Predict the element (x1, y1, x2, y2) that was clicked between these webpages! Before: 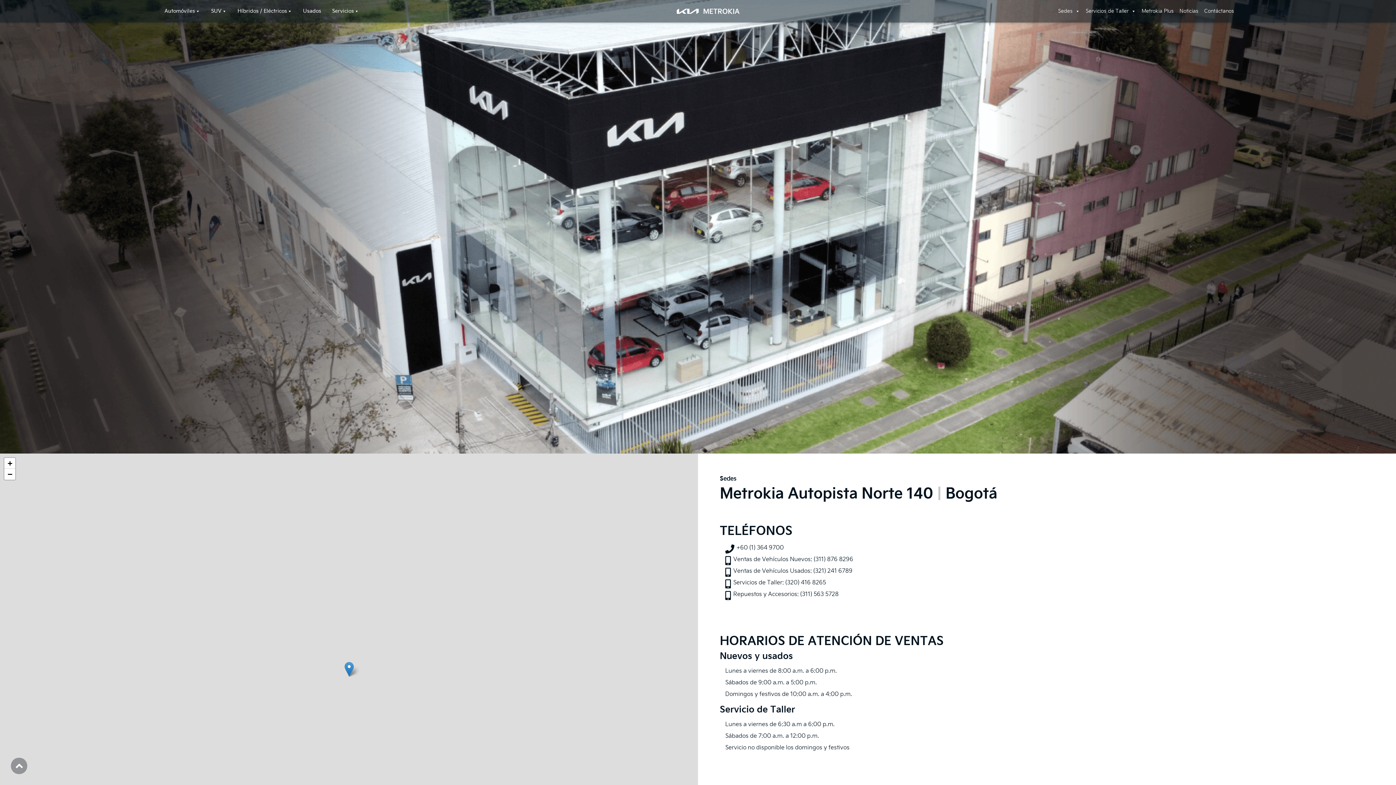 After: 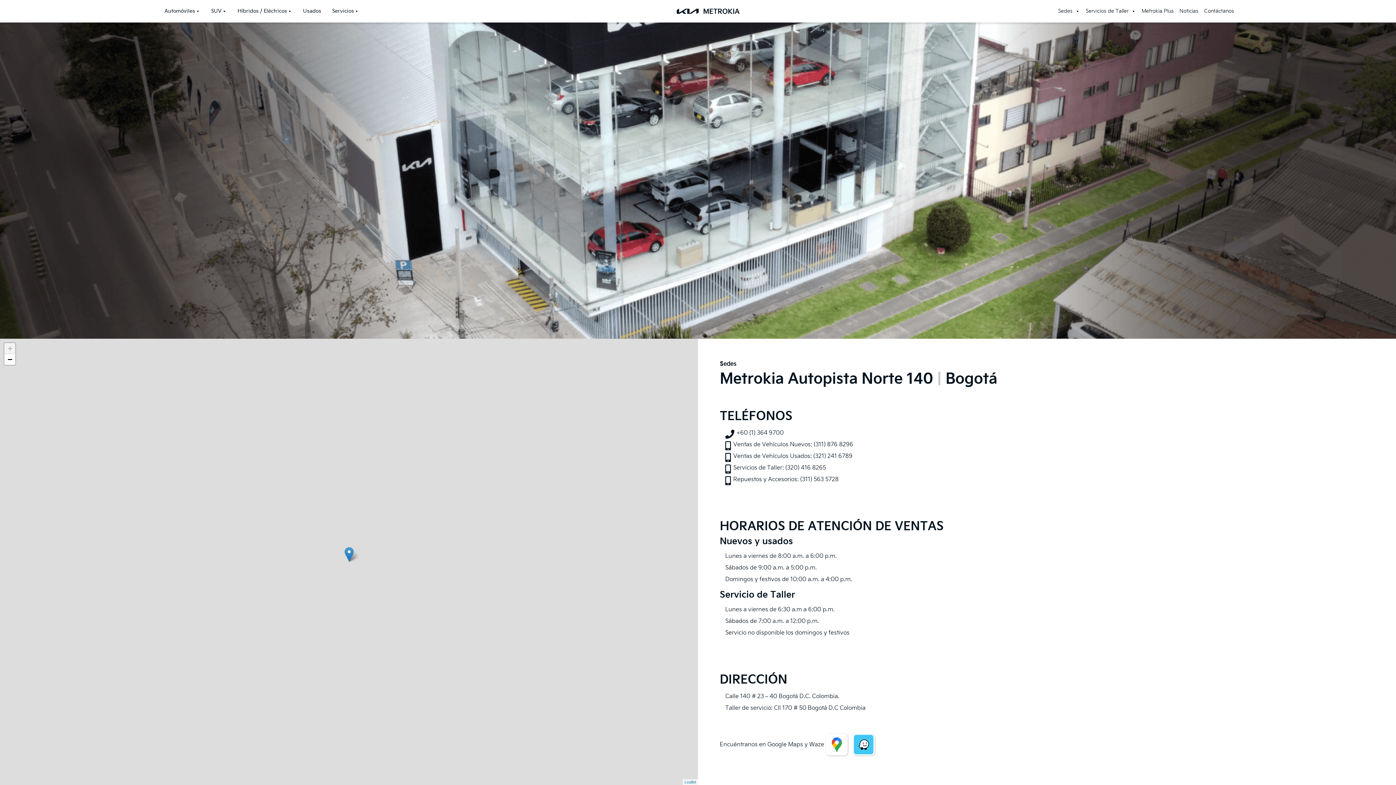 Action: bbox: (4, 458, 15, 469) label: Zoom in